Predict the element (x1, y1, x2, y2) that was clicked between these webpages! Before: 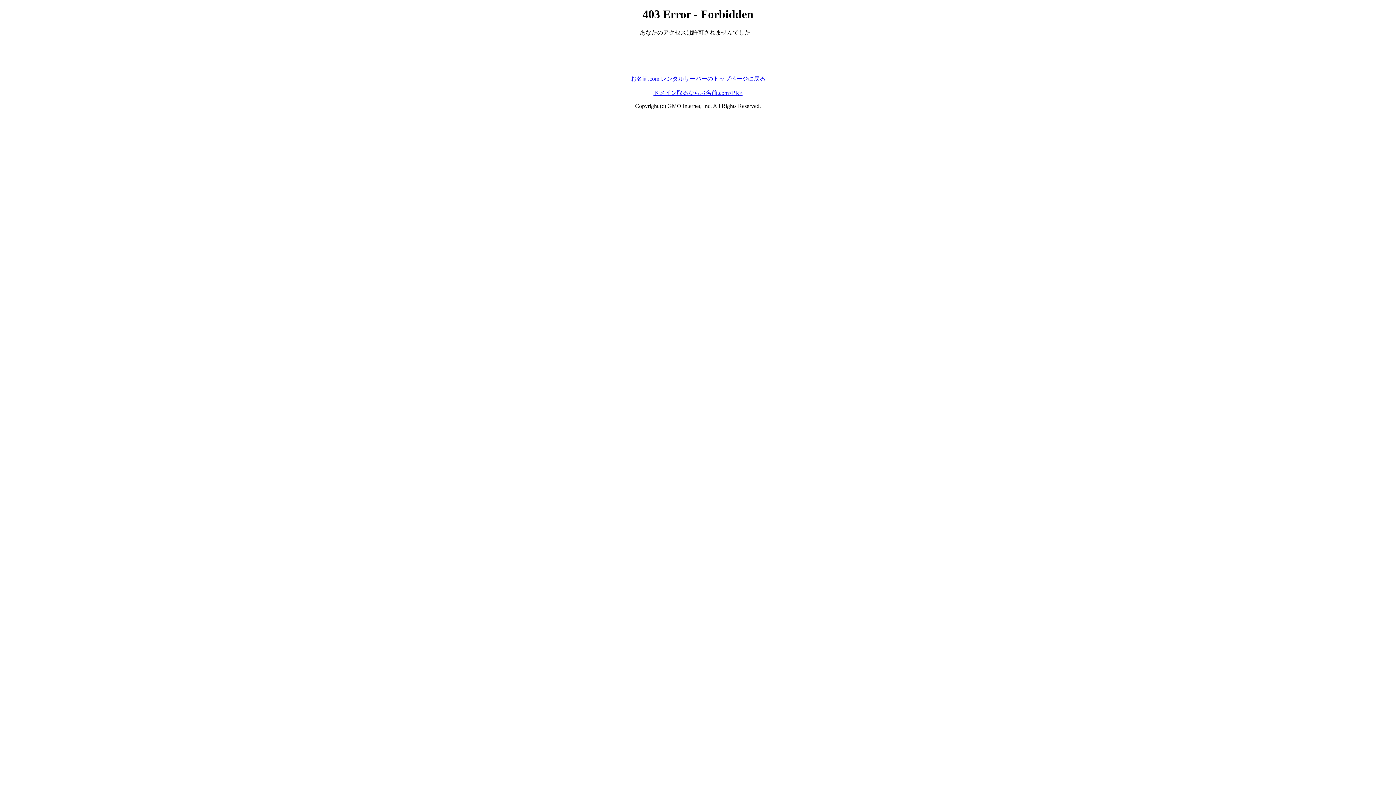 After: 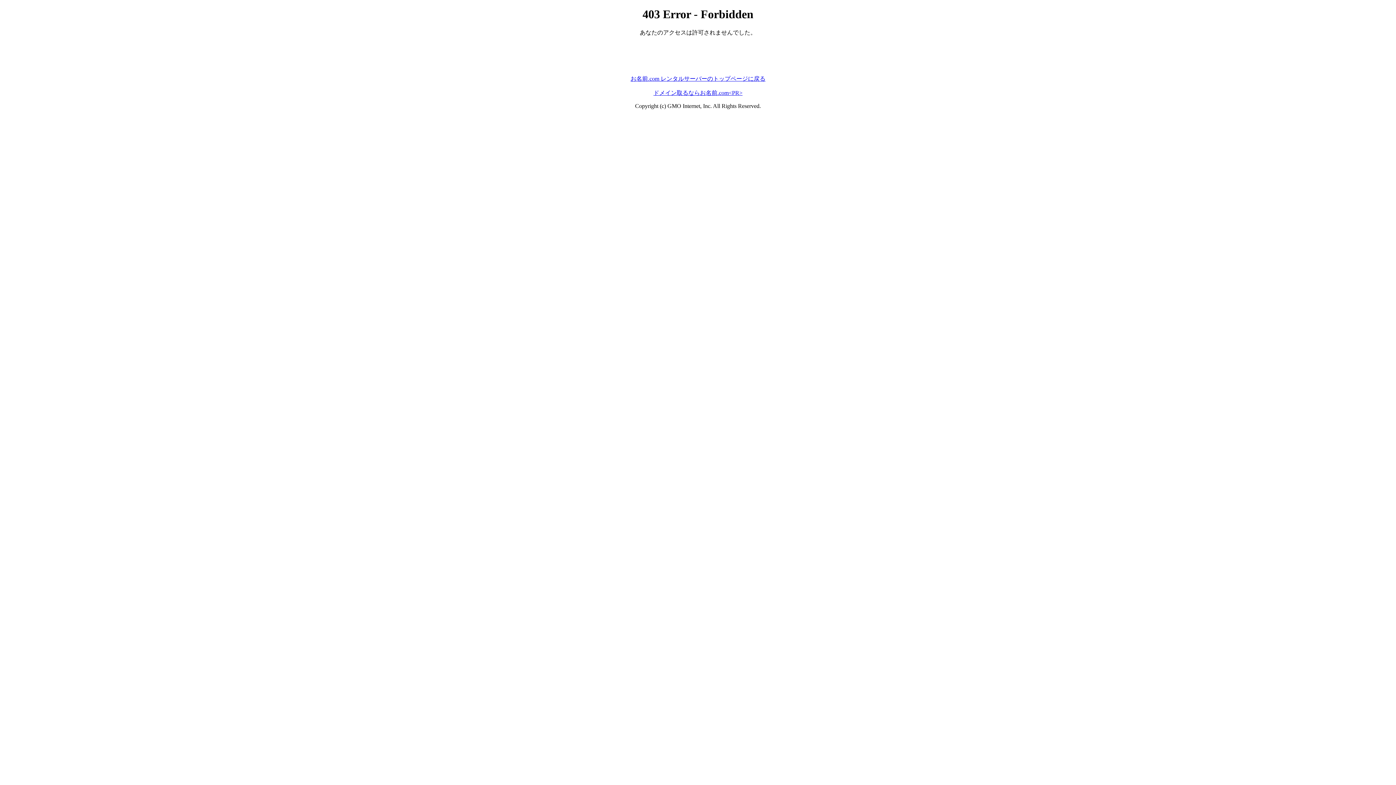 Action: label: お名前.com レンタルサーバーのトップページに戻る bbox: (630, 75, 765, 81)